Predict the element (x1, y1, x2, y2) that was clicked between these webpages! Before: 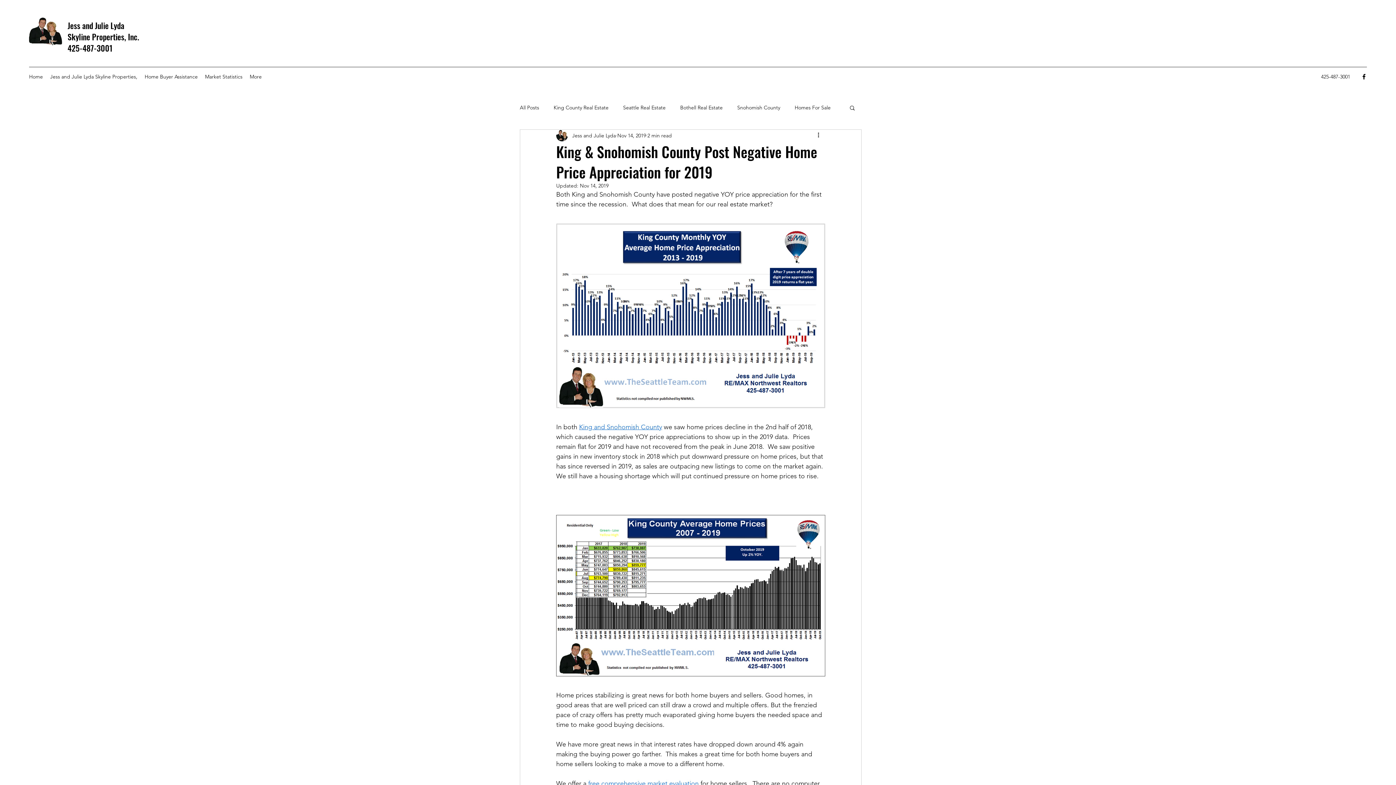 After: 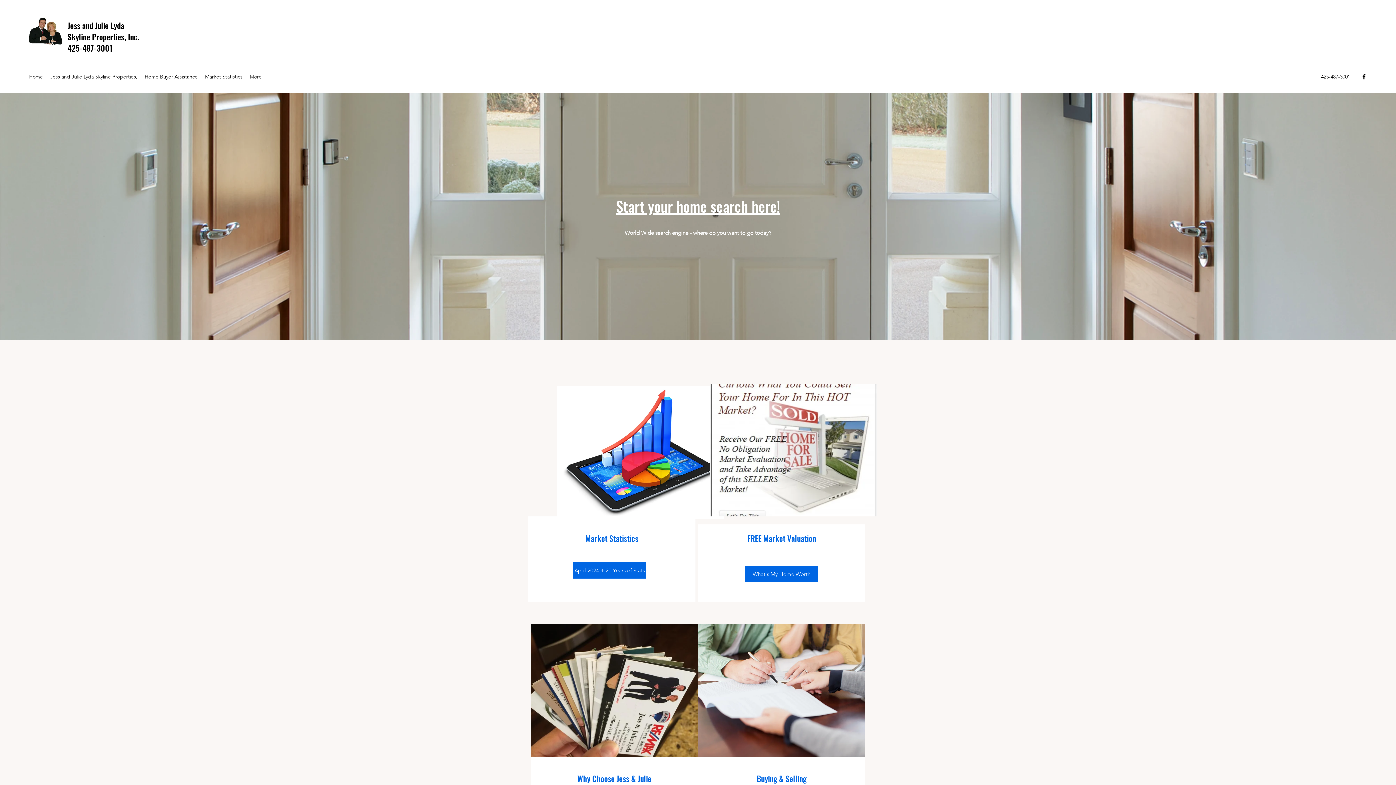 Action: label: Home bbox: (25, 71, 46, 82)